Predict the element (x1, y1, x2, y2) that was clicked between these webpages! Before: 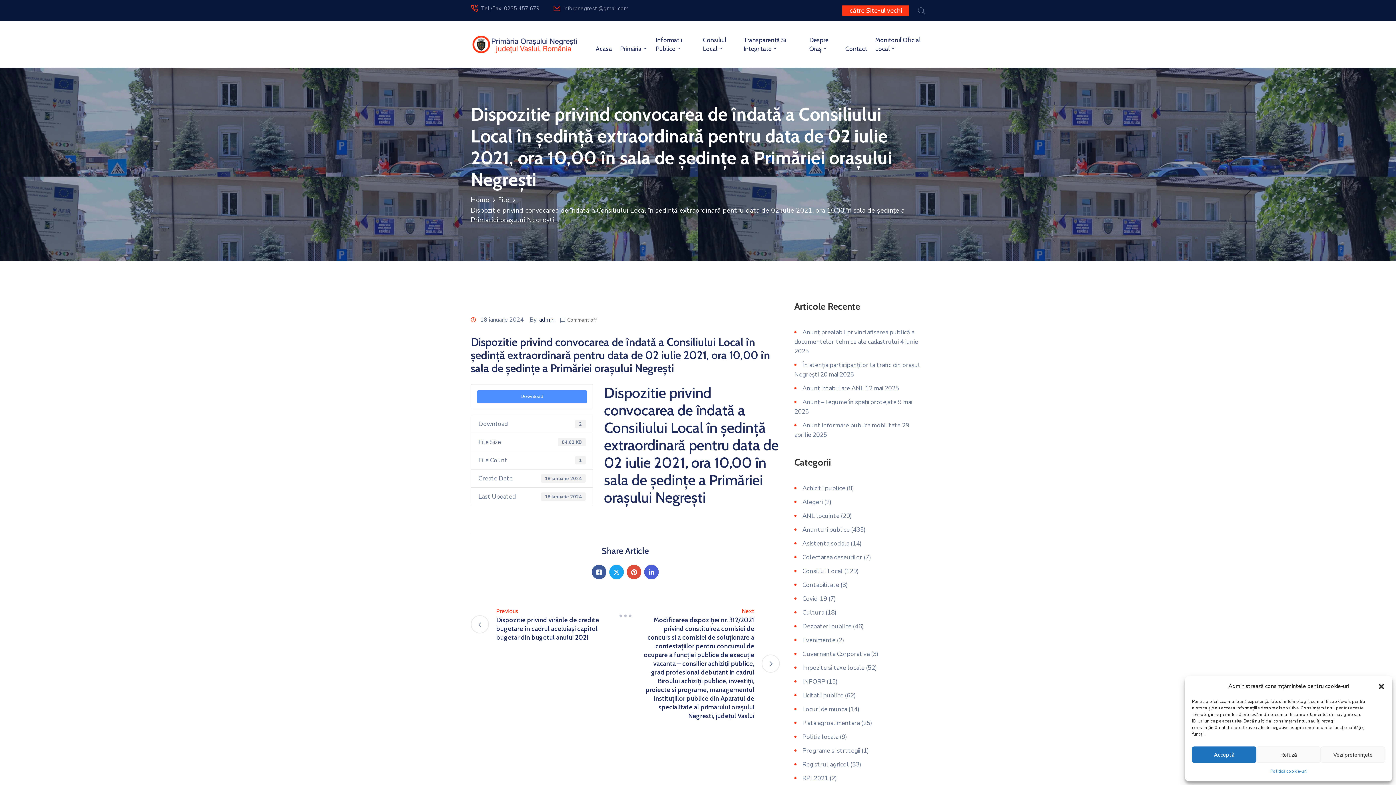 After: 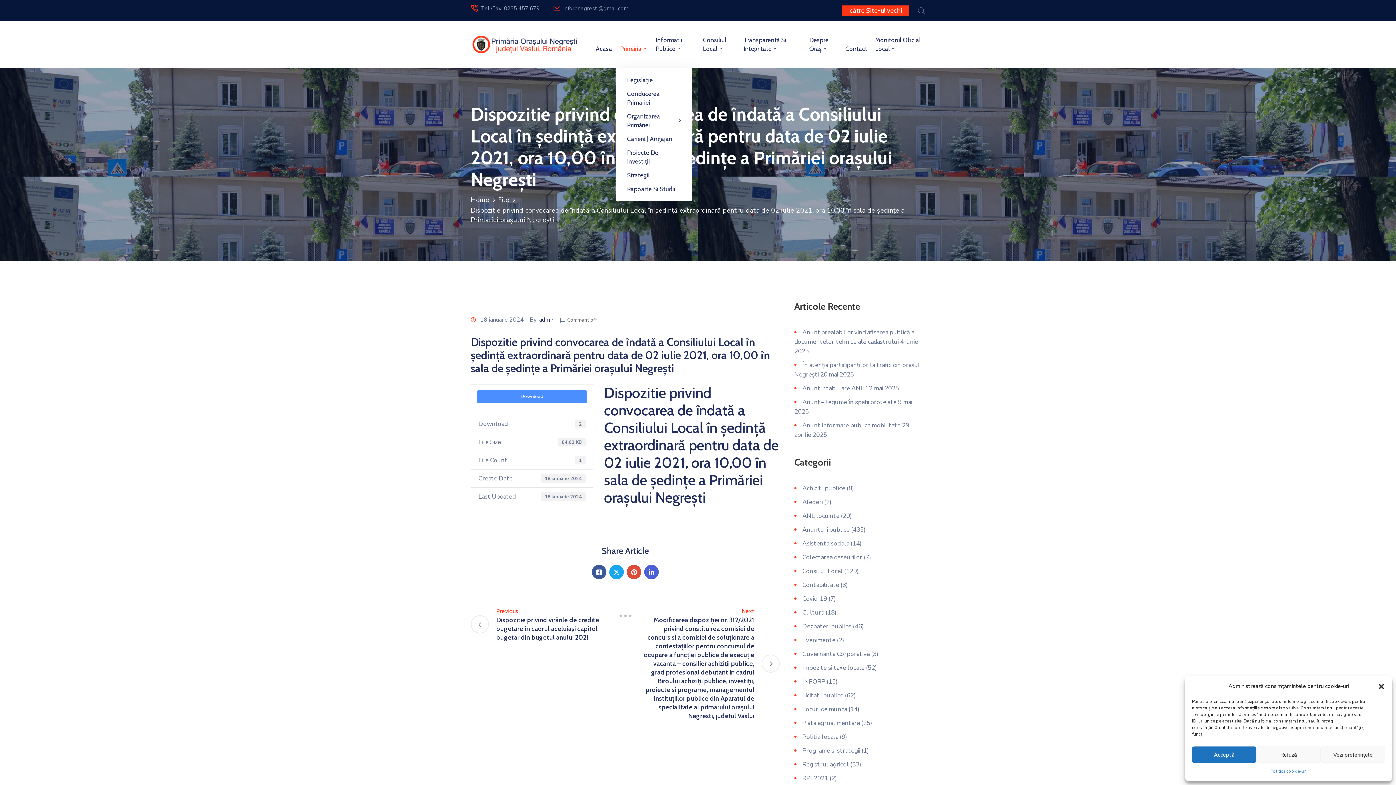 Action: label: Primăria bbox: (616, 29, 651, 67)